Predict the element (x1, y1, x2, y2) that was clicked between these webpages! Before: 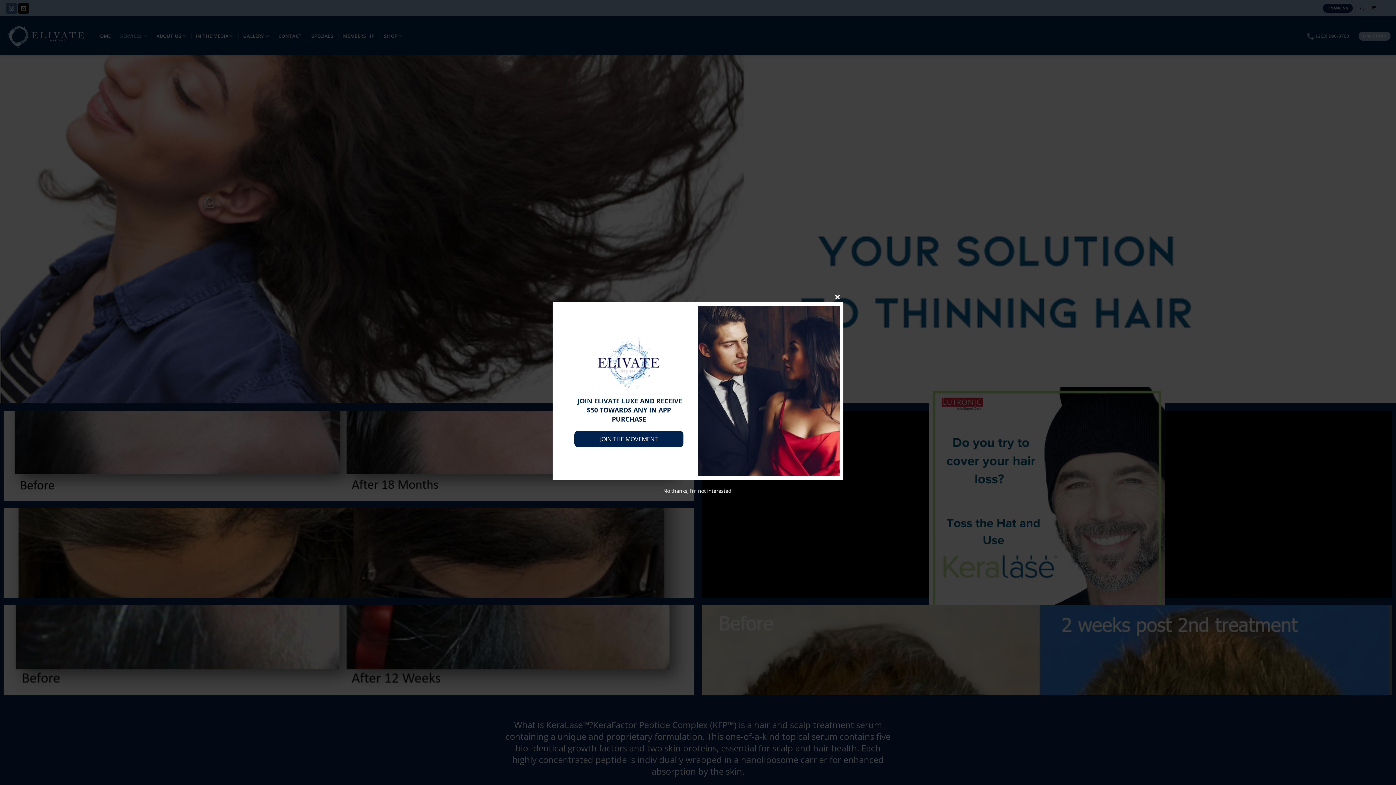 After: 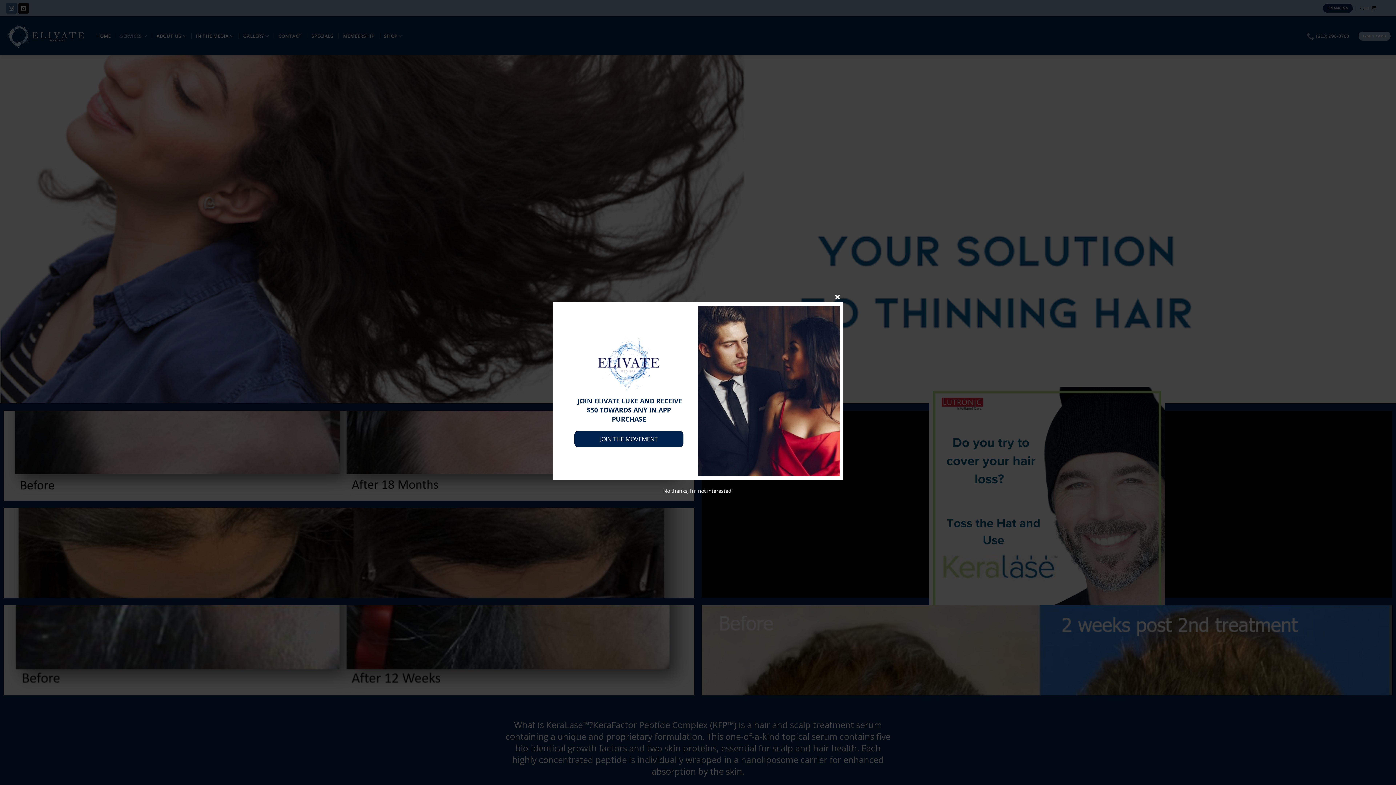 Action: bbox: (574, 431, 683, 447) label: JOIN THE MOVEMENT